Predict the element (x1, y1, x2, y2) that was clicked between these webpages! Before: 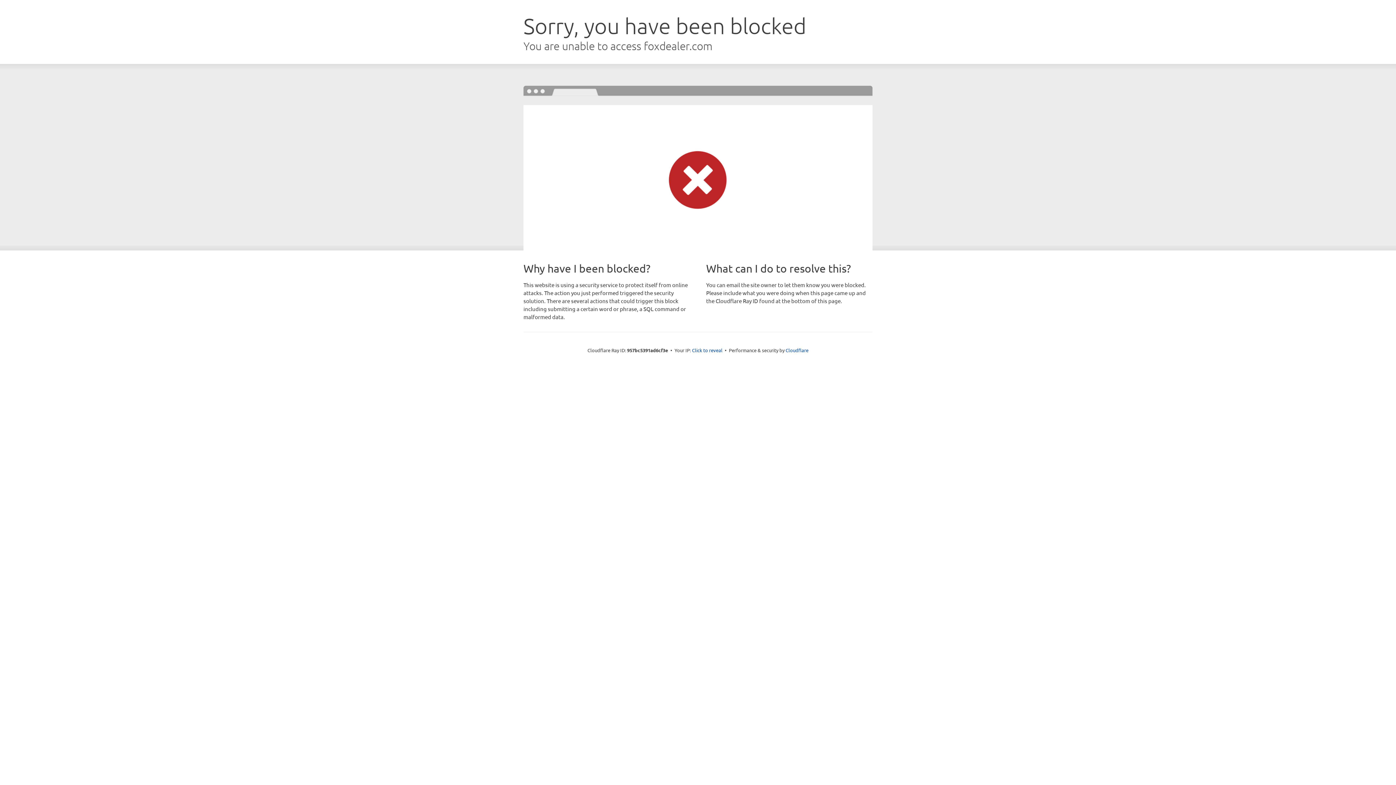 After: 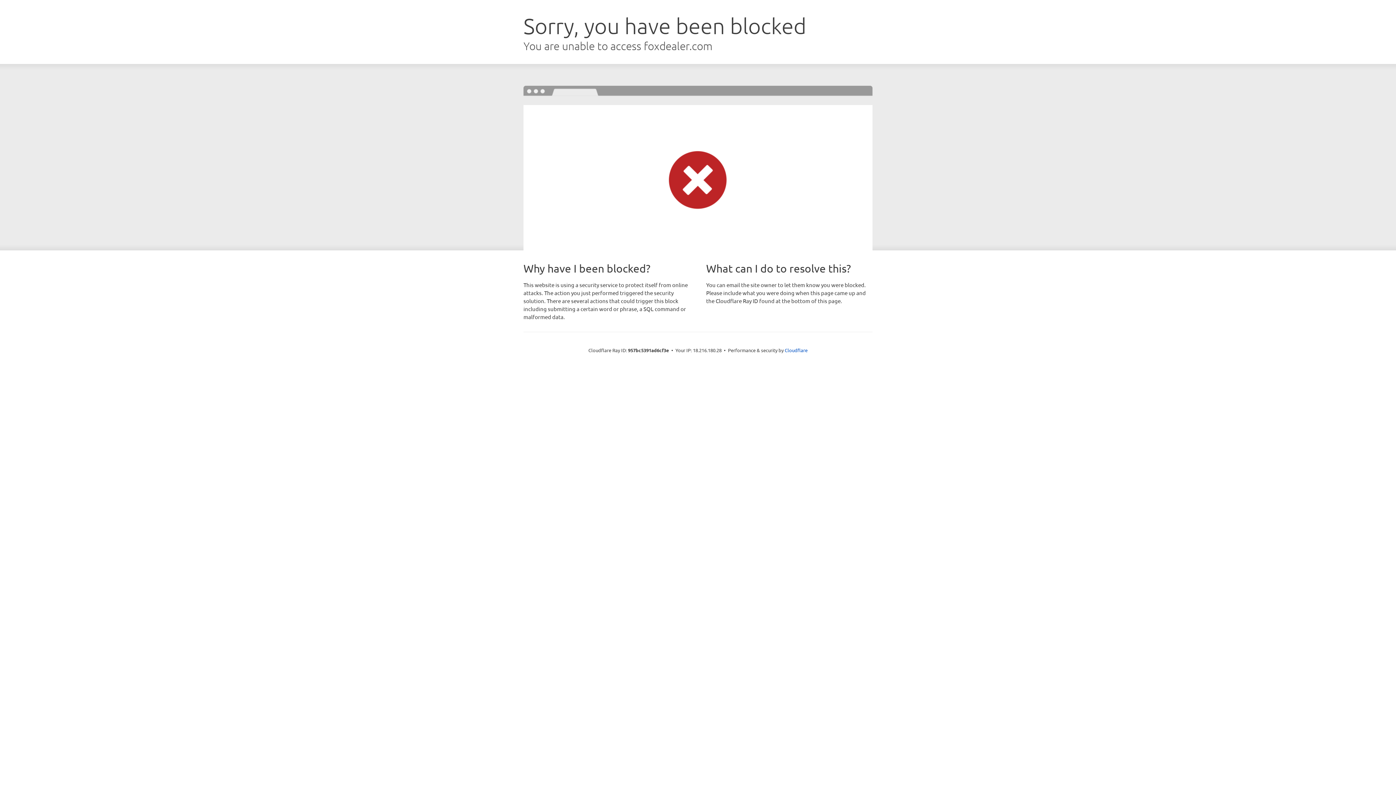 Action: label: Click to reveal bbox: (692, 346, 722, 353)